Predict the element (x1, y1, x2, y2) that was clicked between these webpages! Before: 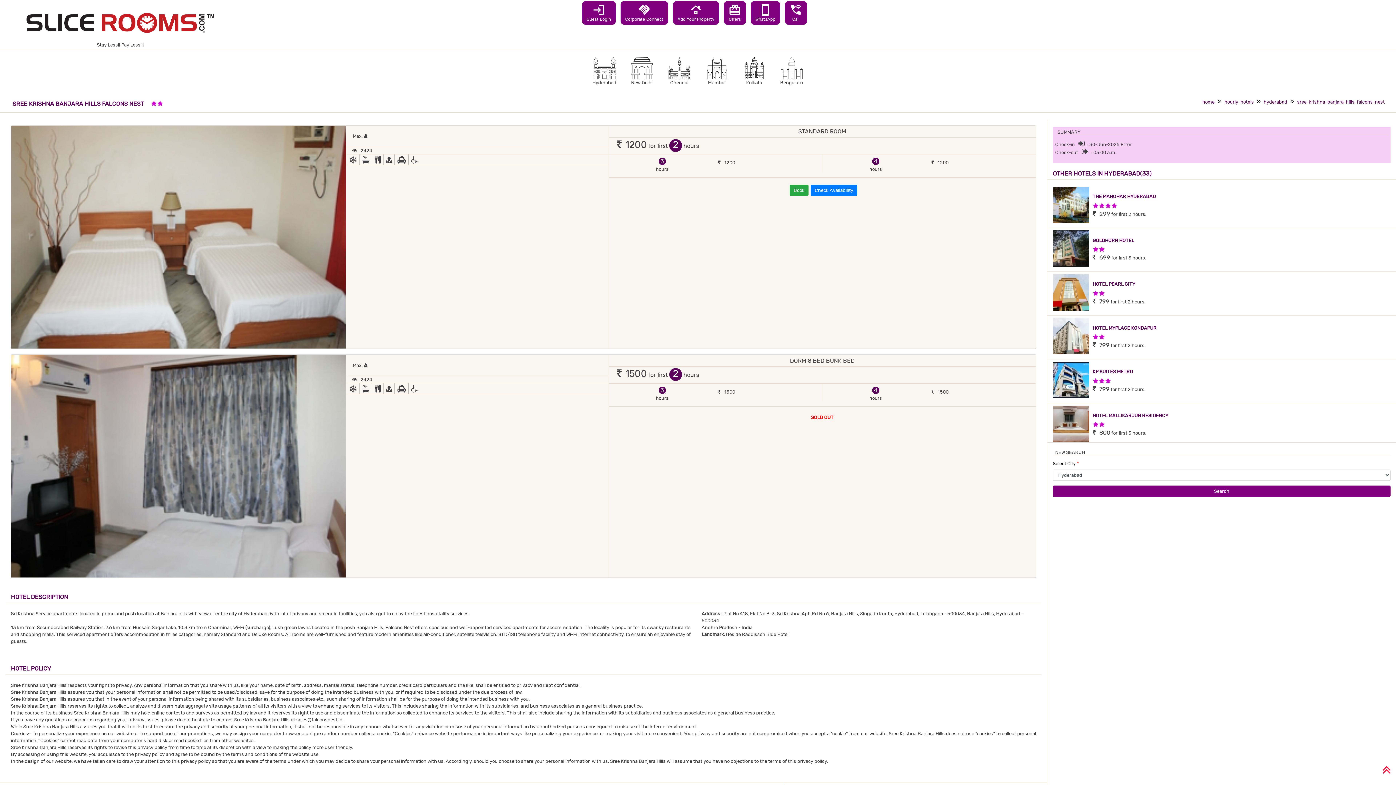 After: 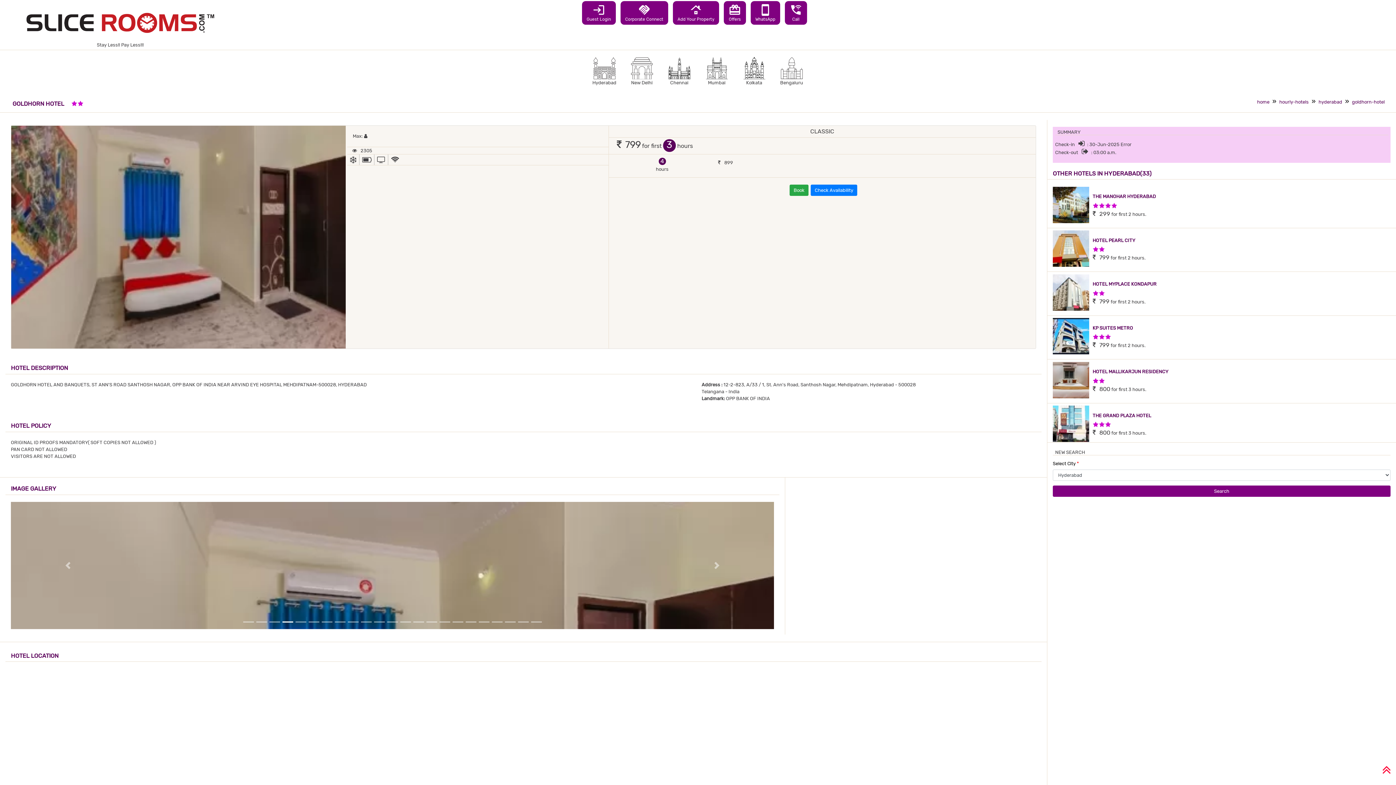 Action: label: GOLDHORN HOTEL bbox: (1090, 237, 1146, 243)